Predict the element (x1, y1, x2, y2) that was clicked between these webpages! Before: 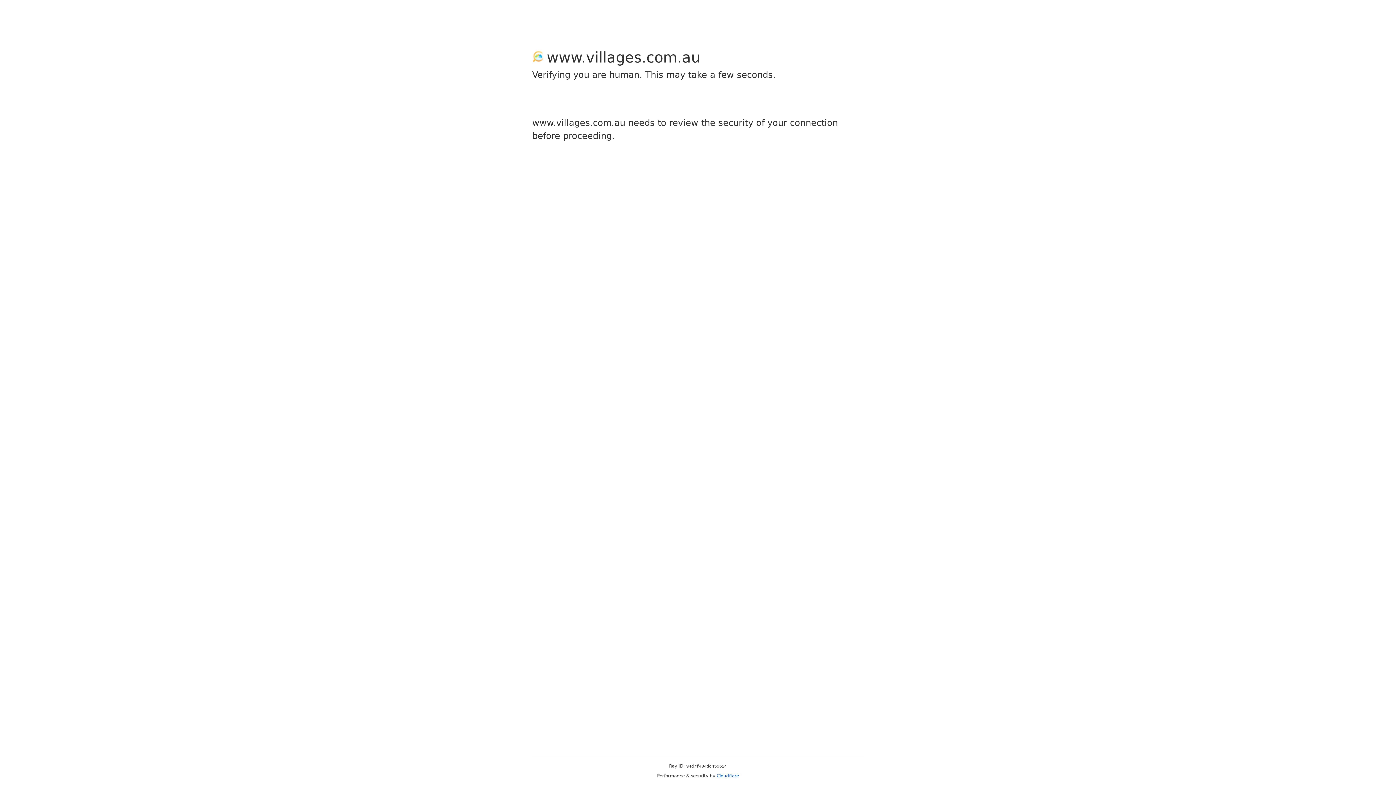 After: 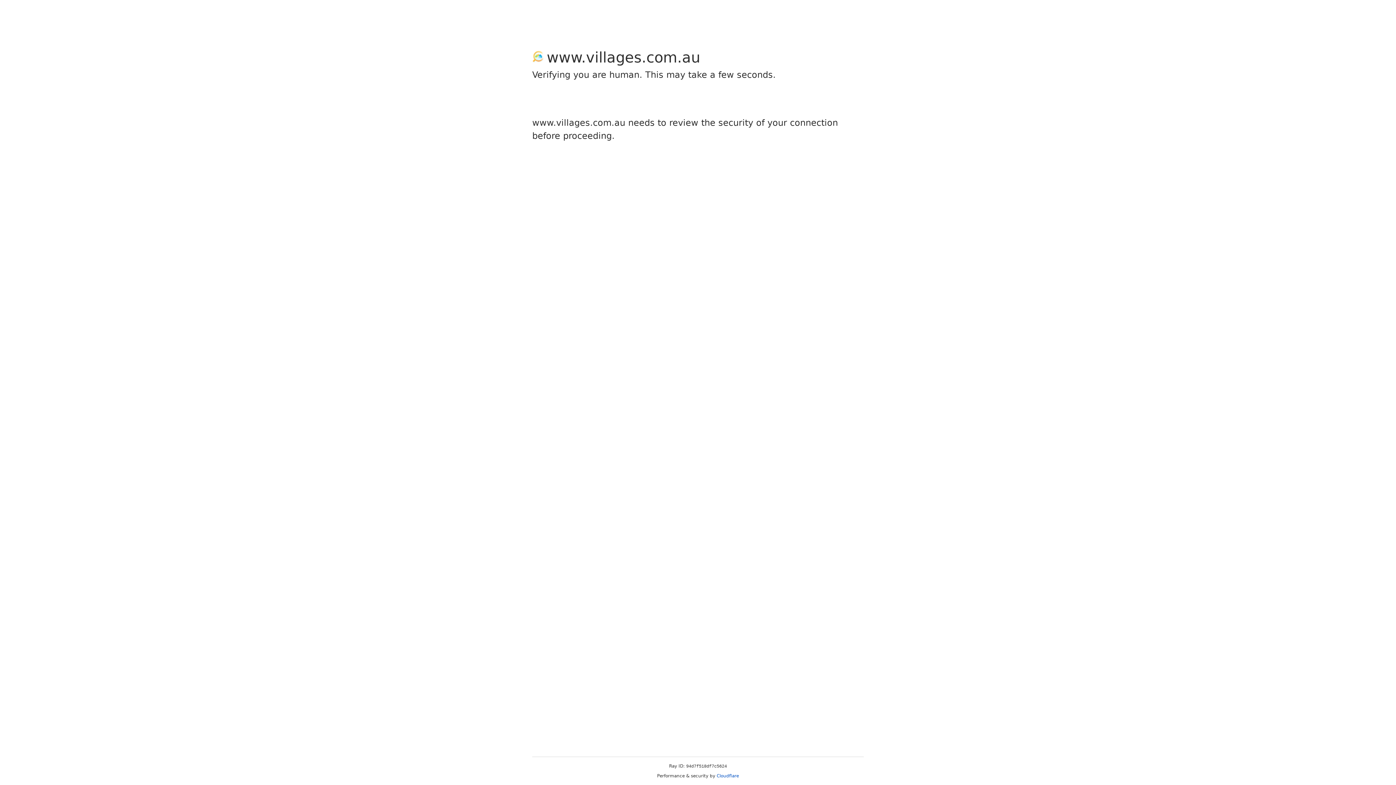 Action: bbox: (716, 773, 739, 778) label: Cloudflare